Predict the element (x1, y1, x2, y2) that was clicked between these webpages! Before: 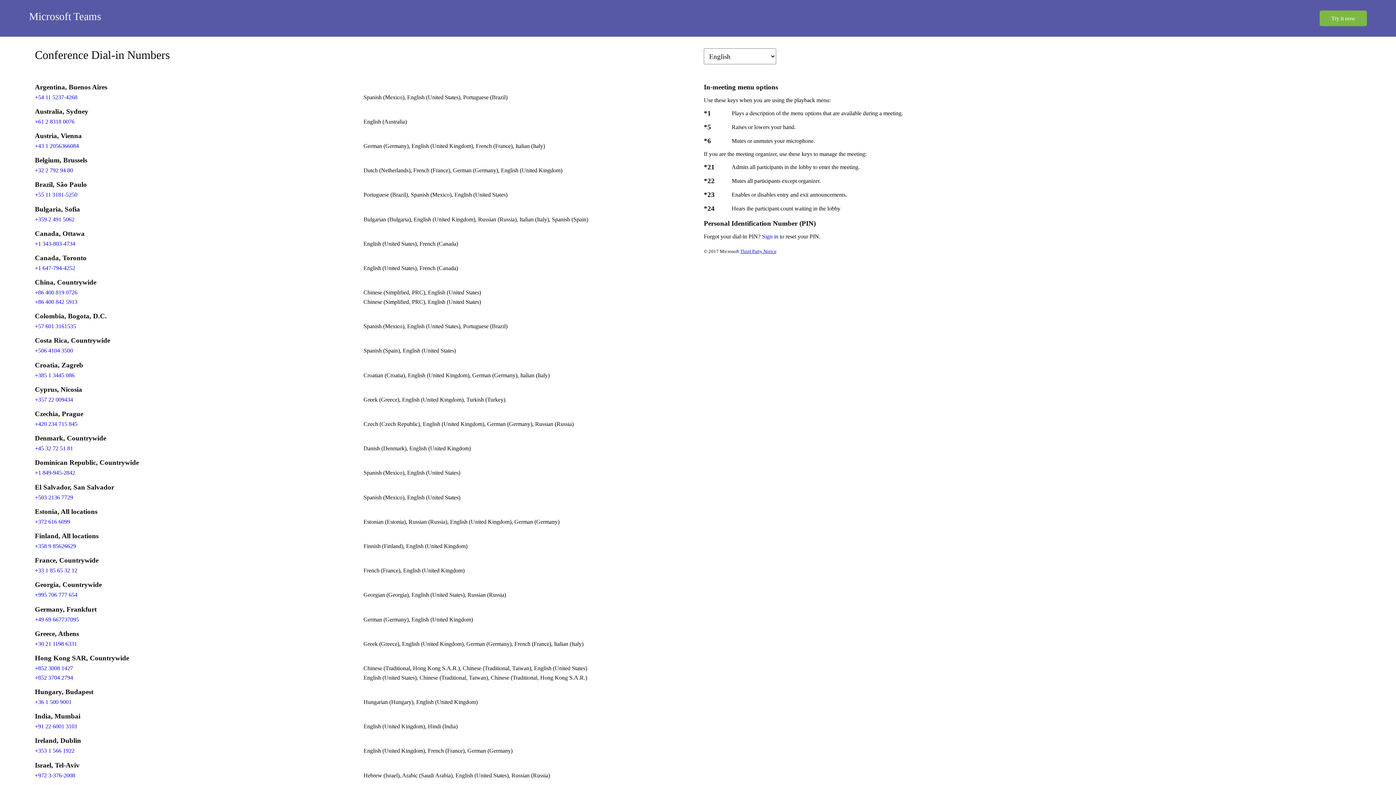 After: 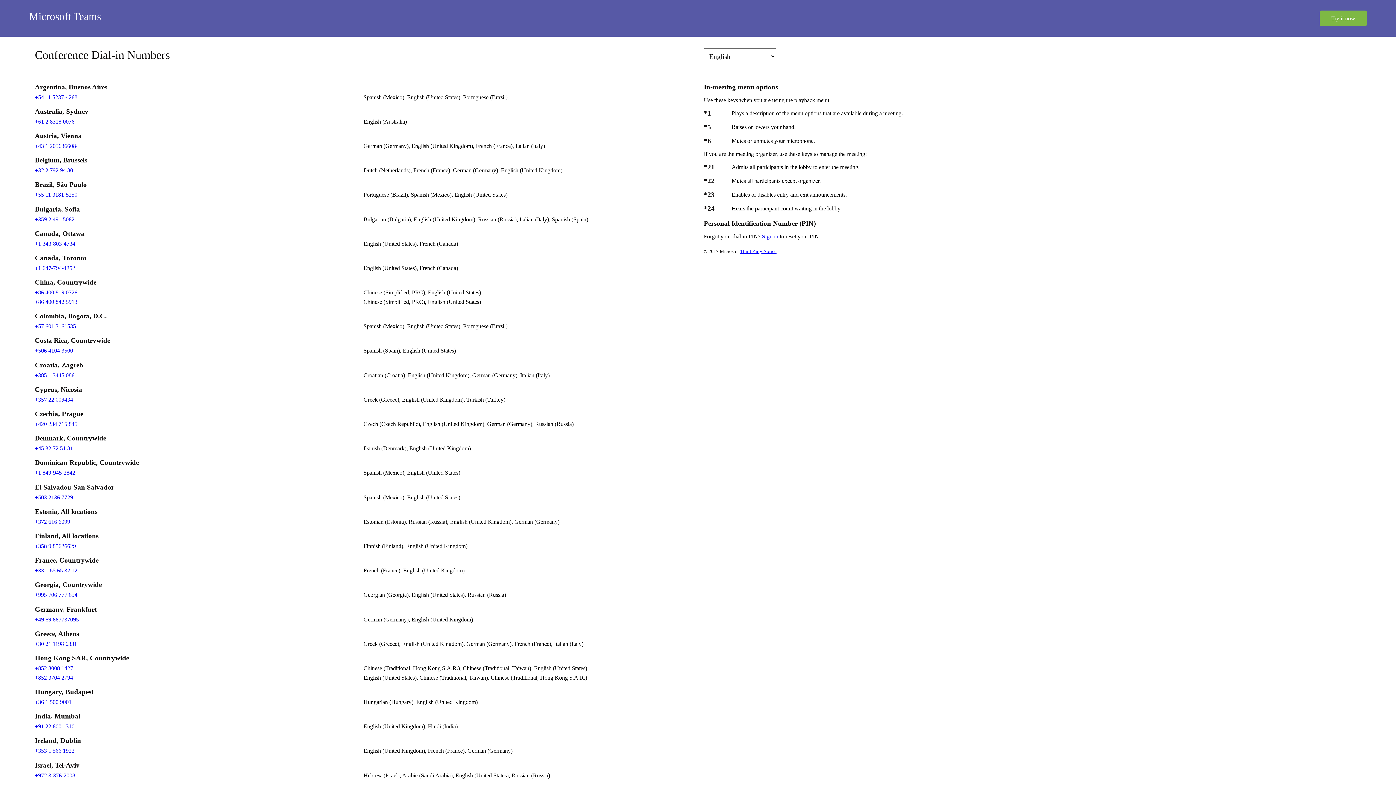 Action: bbox: (34, 216, 74, 222) label: Click to call +359 2 491 5062